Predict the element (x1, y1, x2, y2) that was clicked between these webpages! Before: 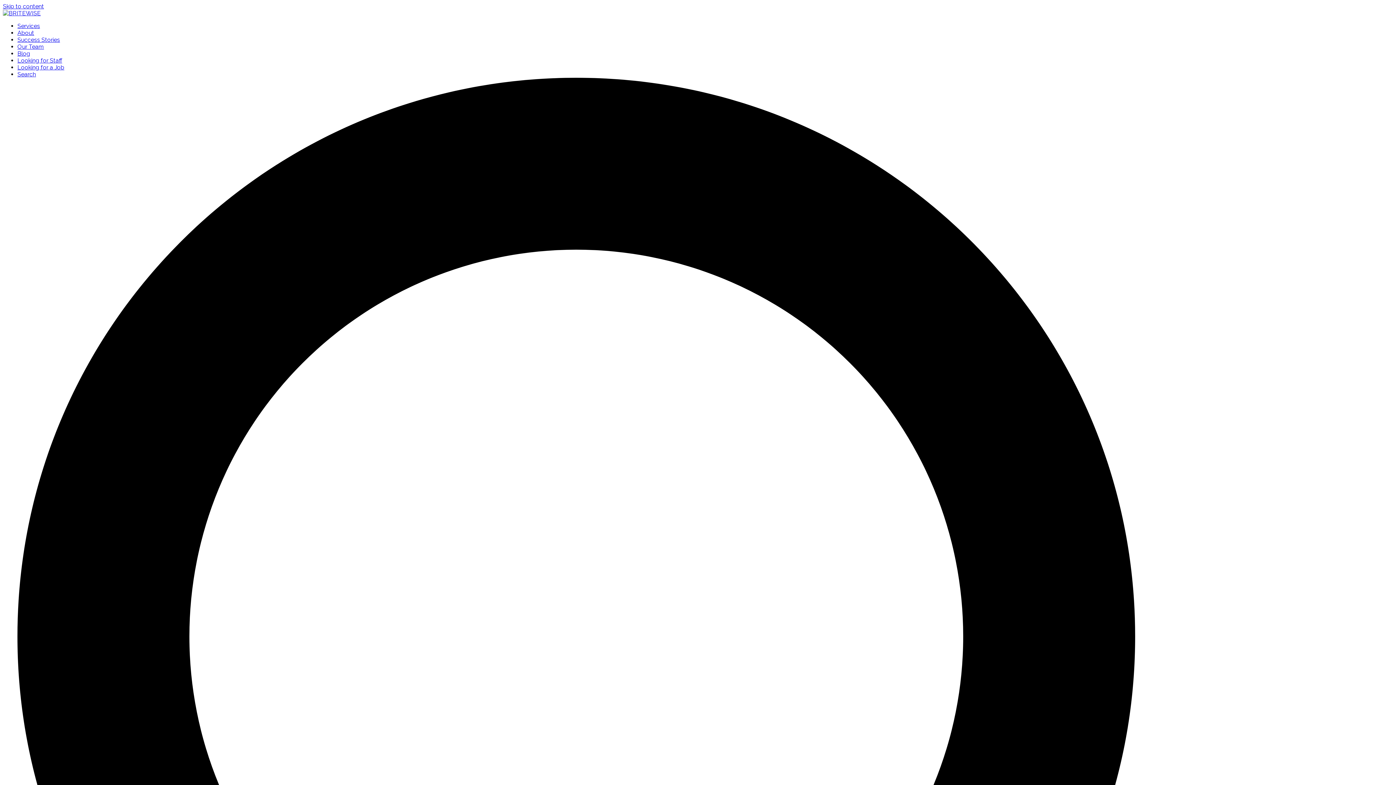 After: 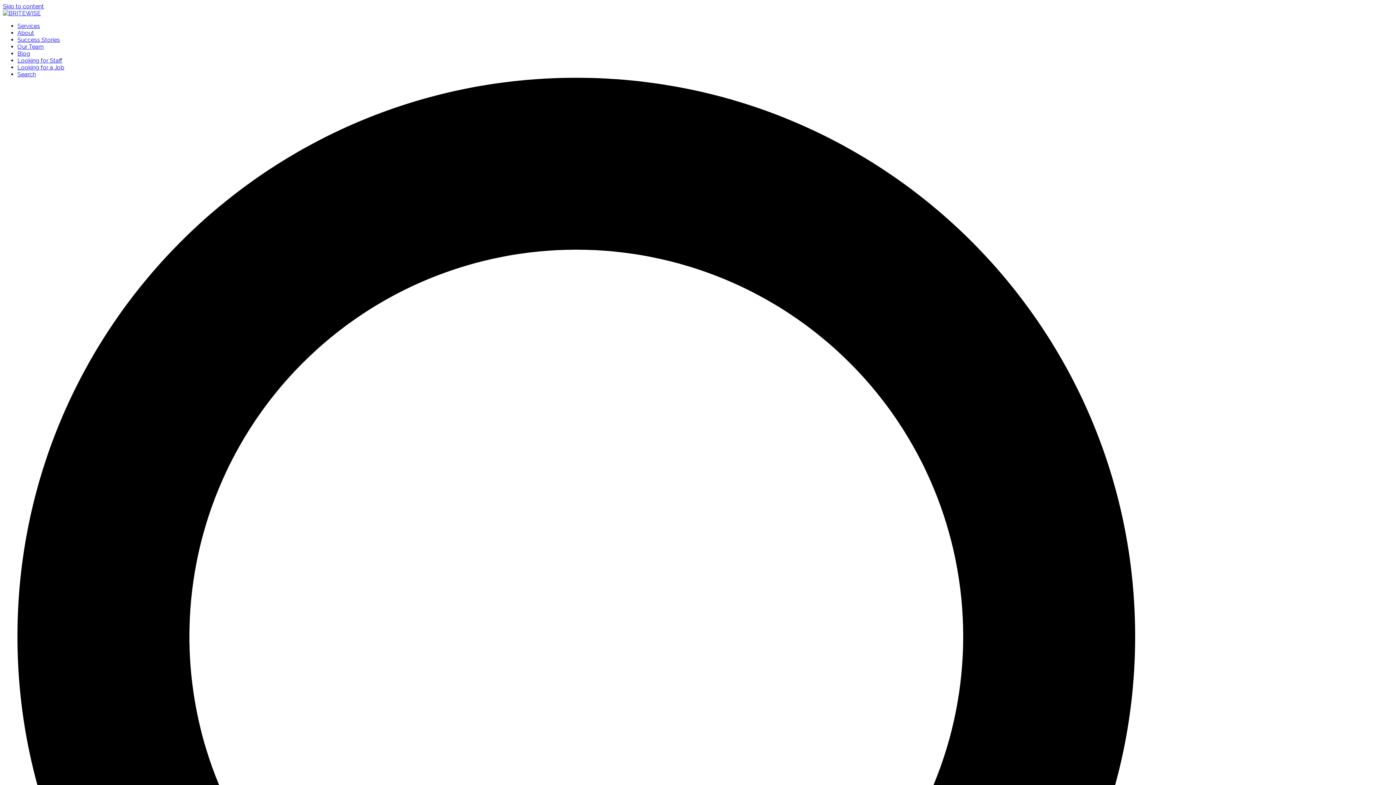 Action: bbox: (17, 57, 62, 64) label: Looking for Staff